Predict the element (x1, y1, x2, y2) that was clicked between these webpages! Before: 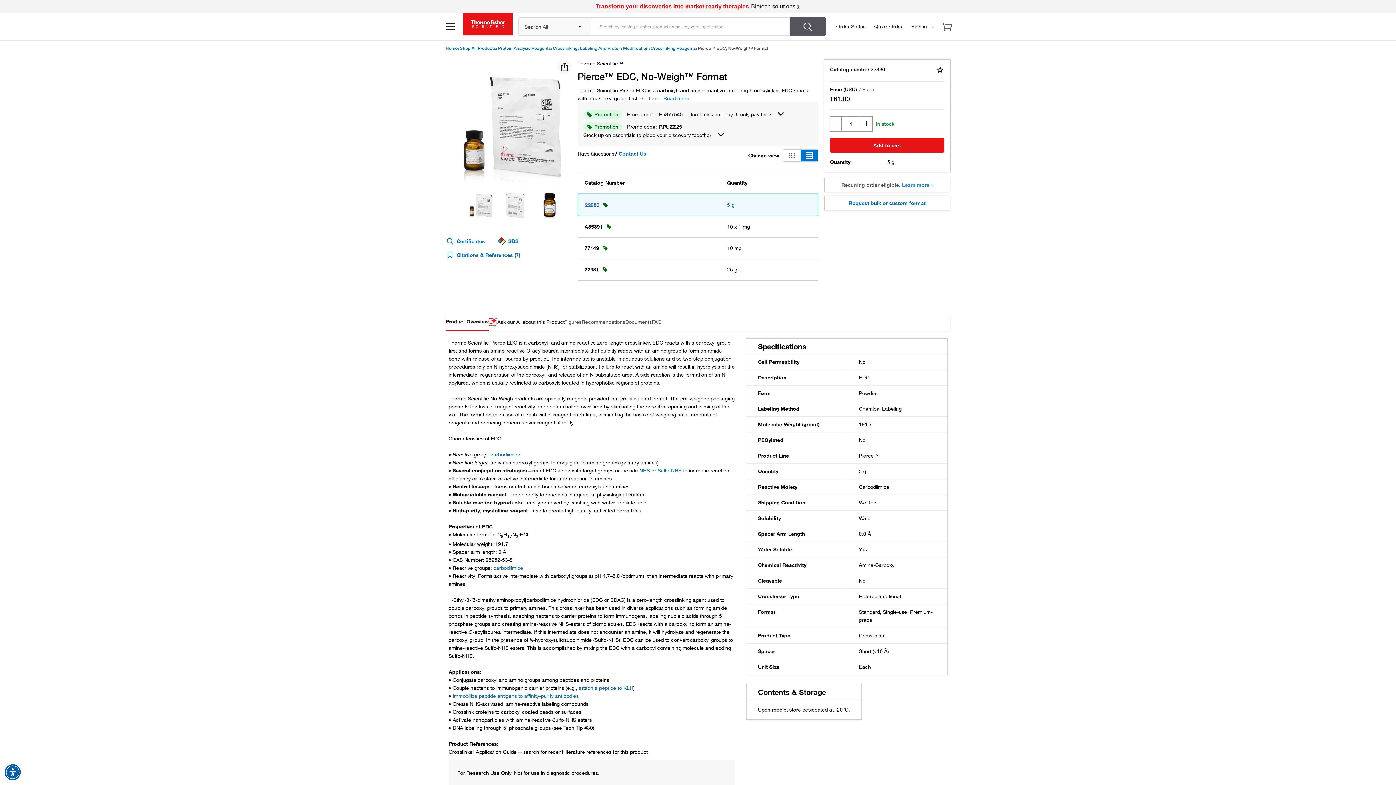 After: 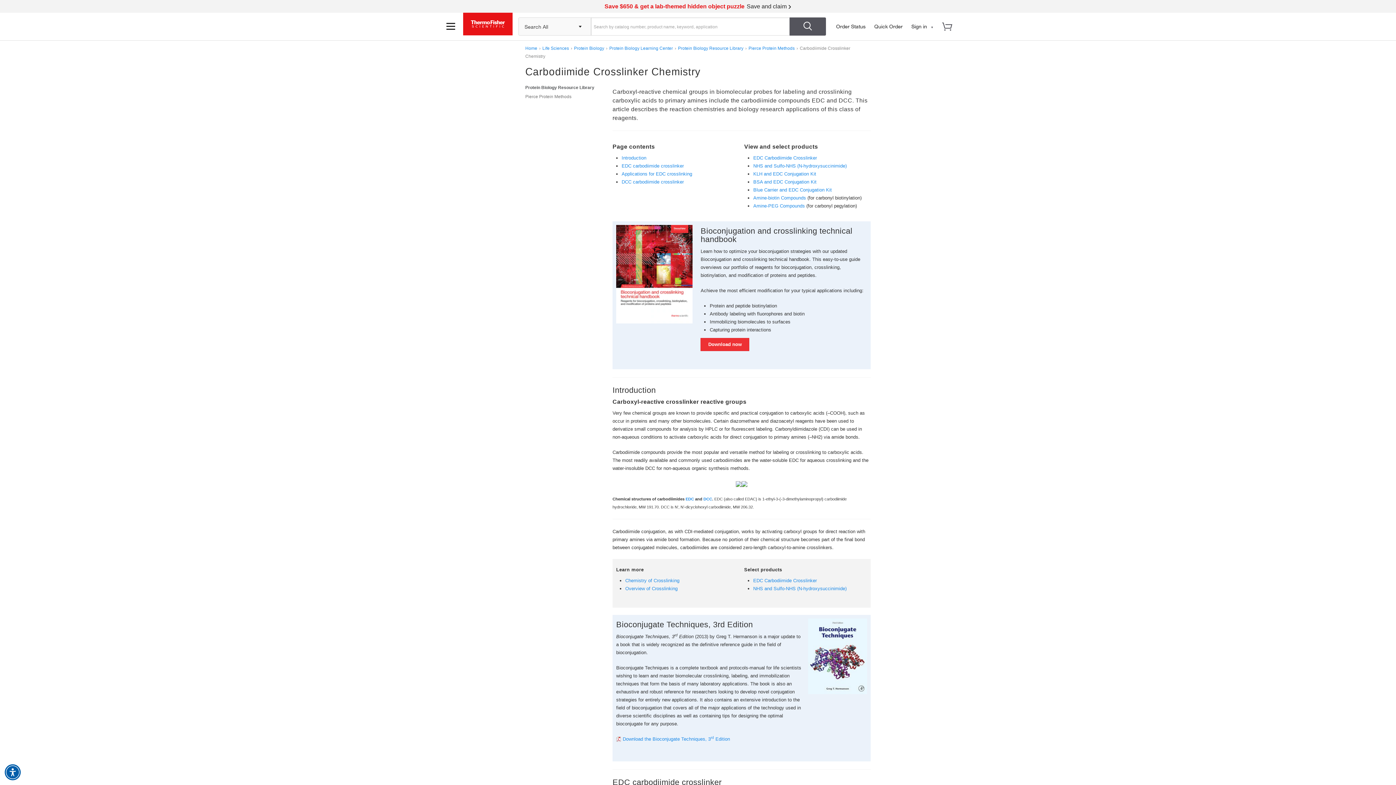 Action: bbox: (493, 565, 523, 571) label: carbodiimide